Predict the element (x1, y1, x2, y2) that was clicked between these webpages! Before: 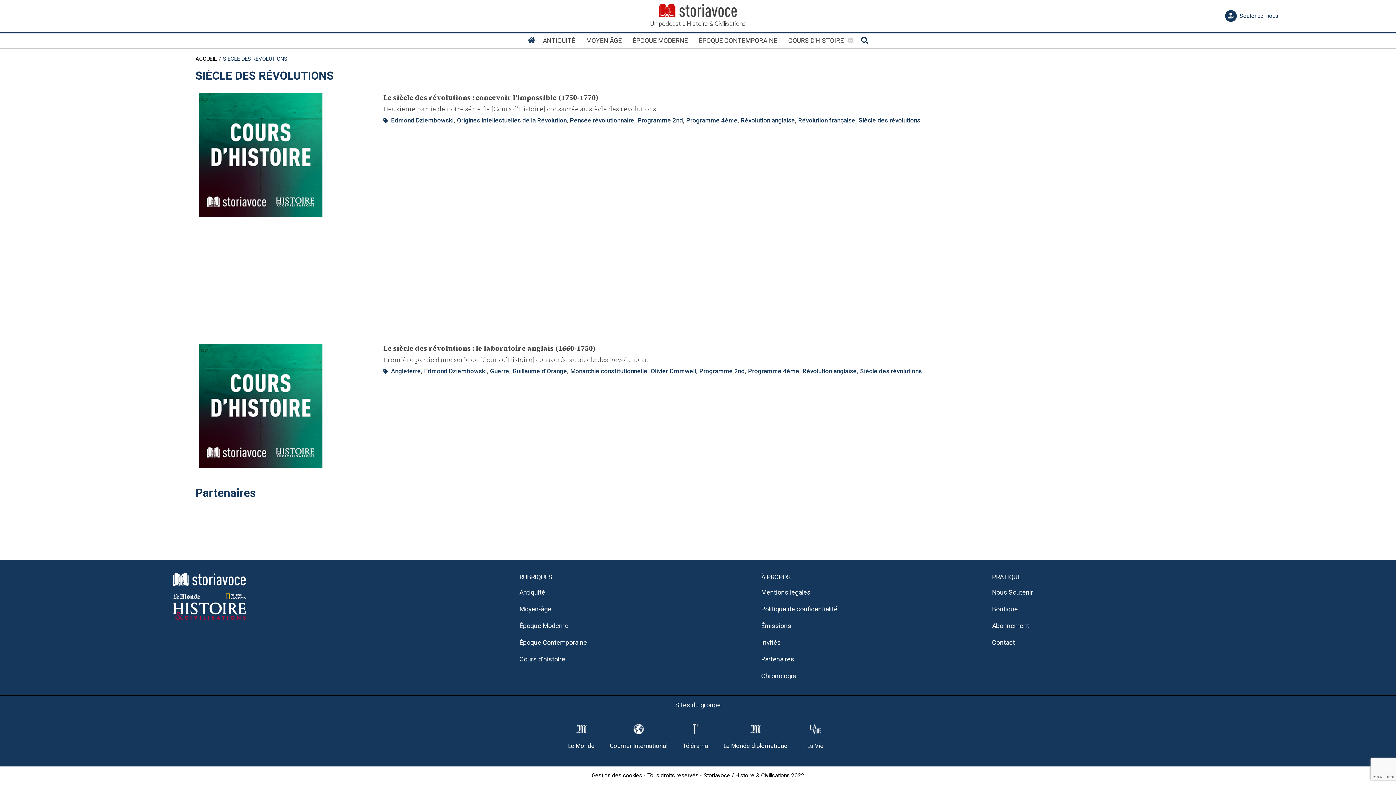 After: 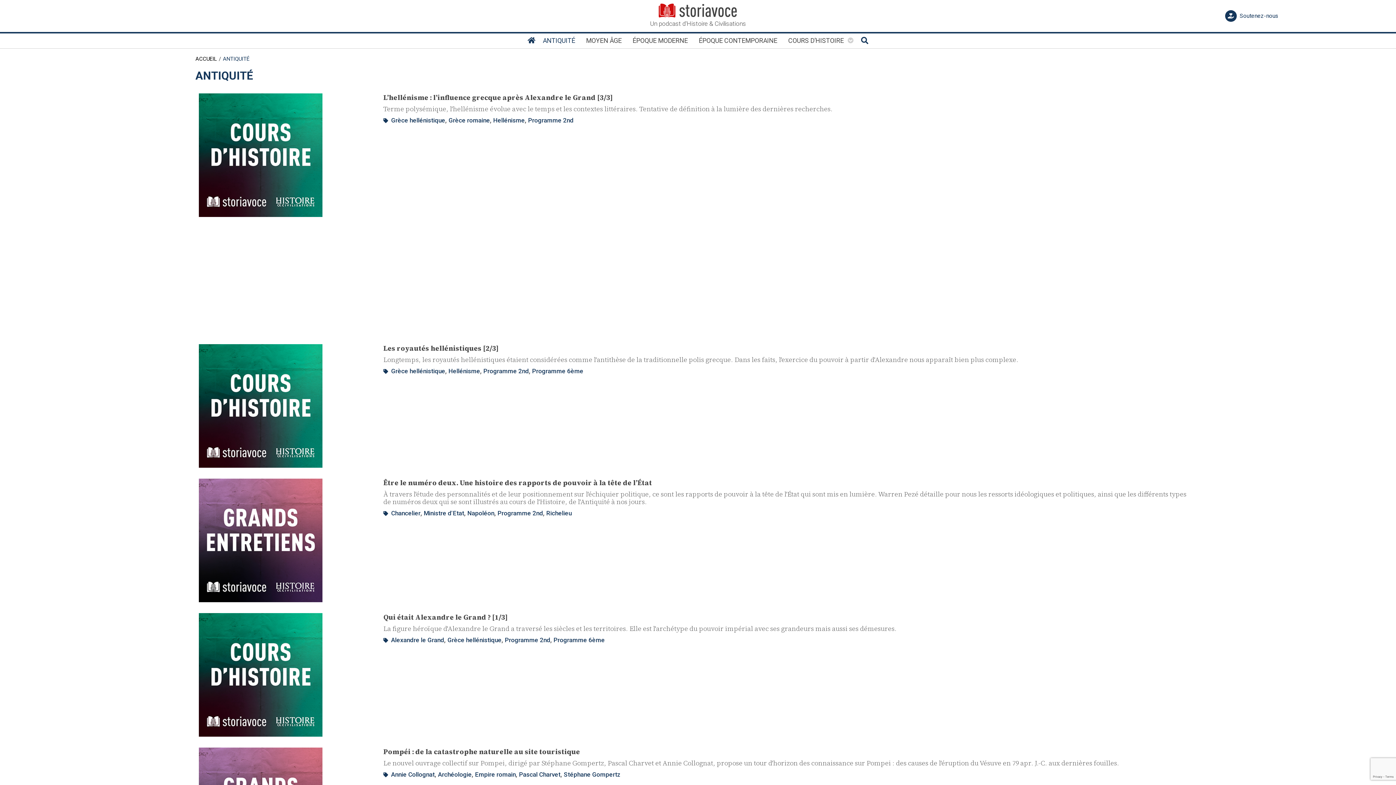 Action: bbox: (537, 37, 580, 44) label: ANTIQUITÉ